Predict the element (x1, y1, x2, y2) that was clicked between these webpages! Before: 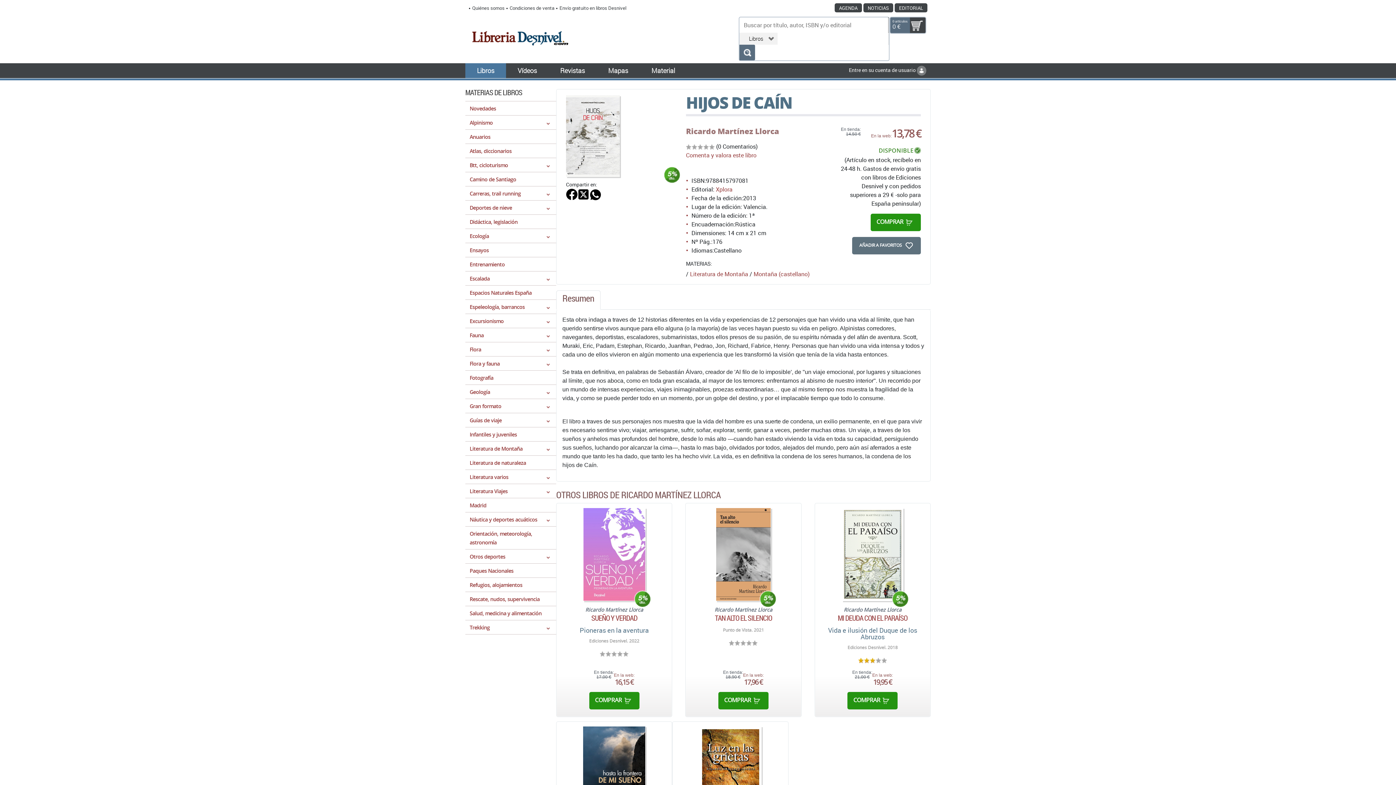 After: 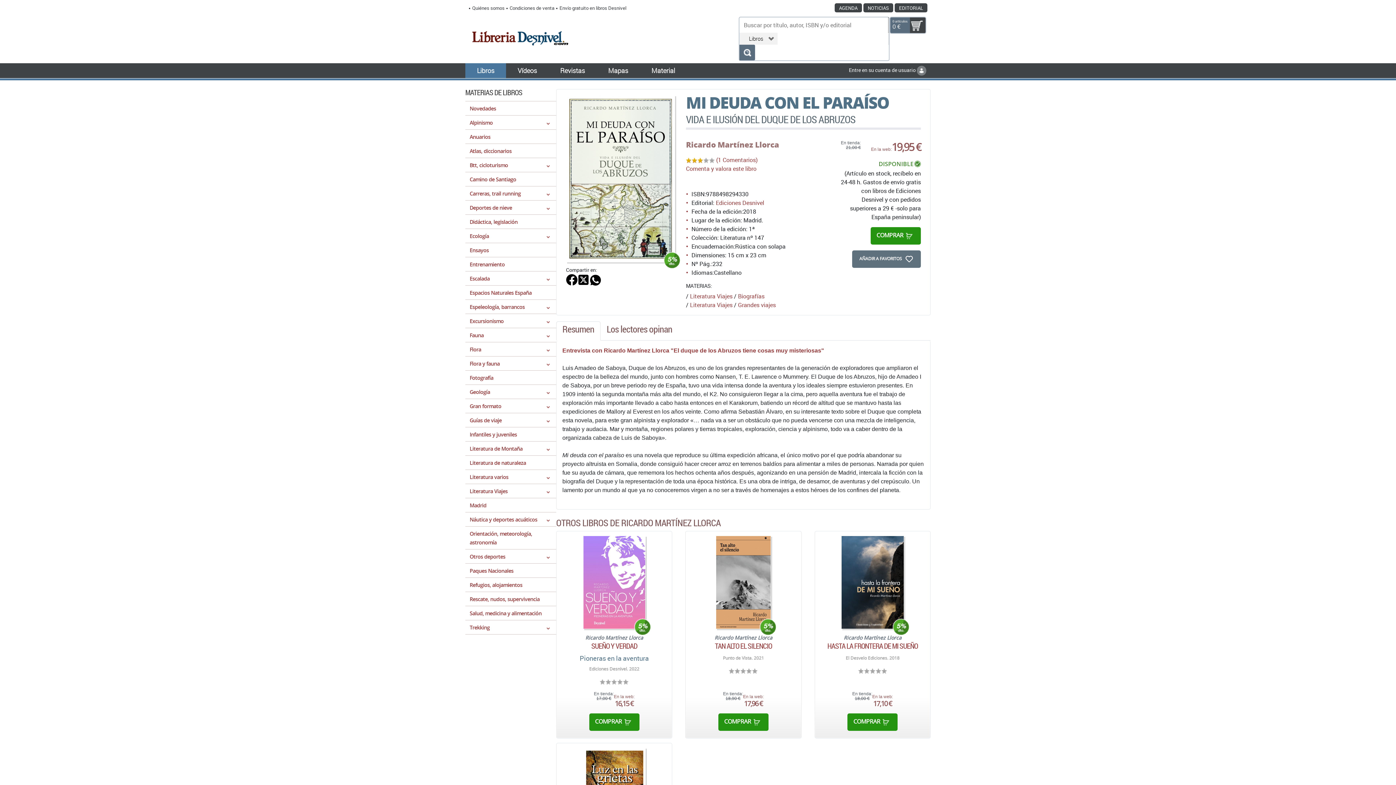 Action: bbox: (819, 614, 926, 622) label: MI DEUDA CON EL PARAÍSO